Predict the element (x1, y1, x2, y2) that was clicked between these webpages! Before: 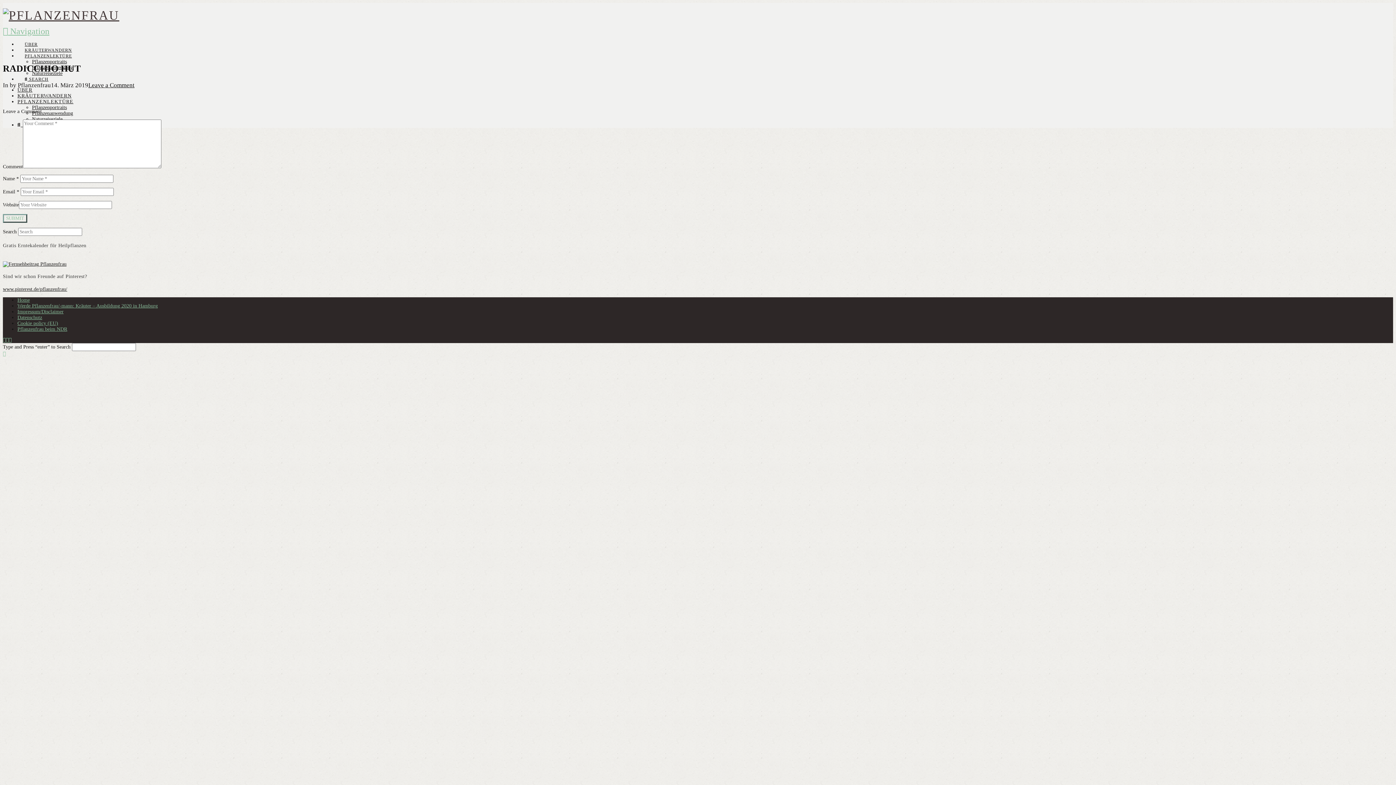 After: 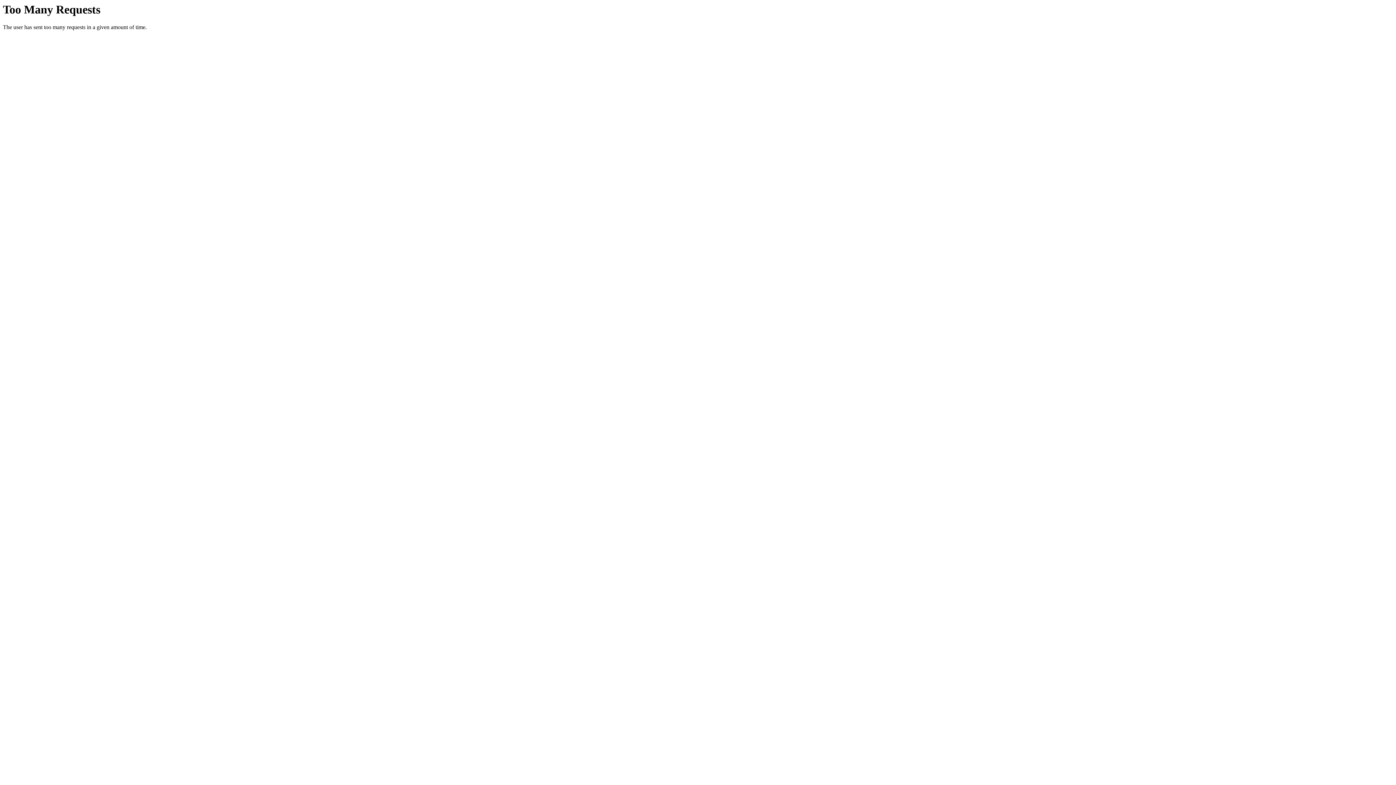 Action: bbox: (2, 8, 119, 22)